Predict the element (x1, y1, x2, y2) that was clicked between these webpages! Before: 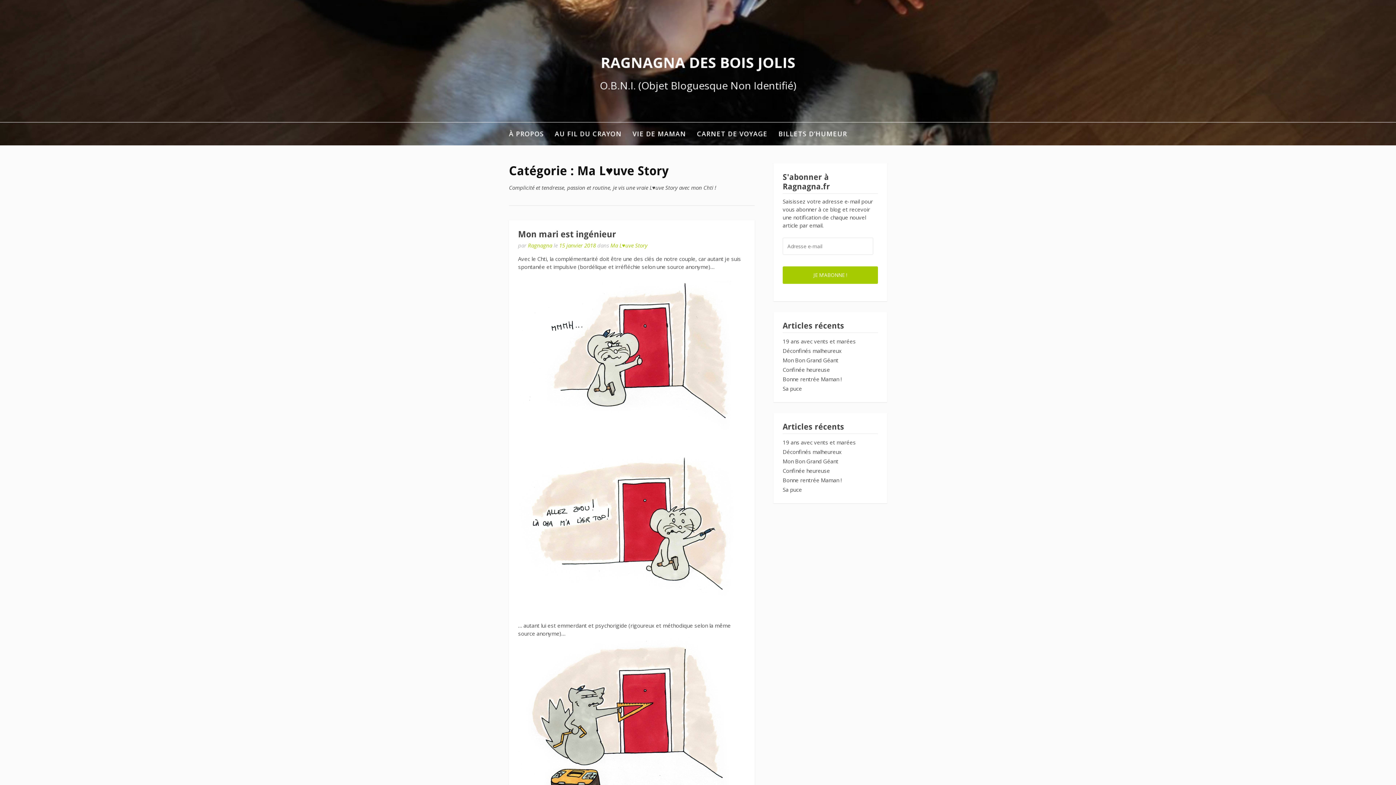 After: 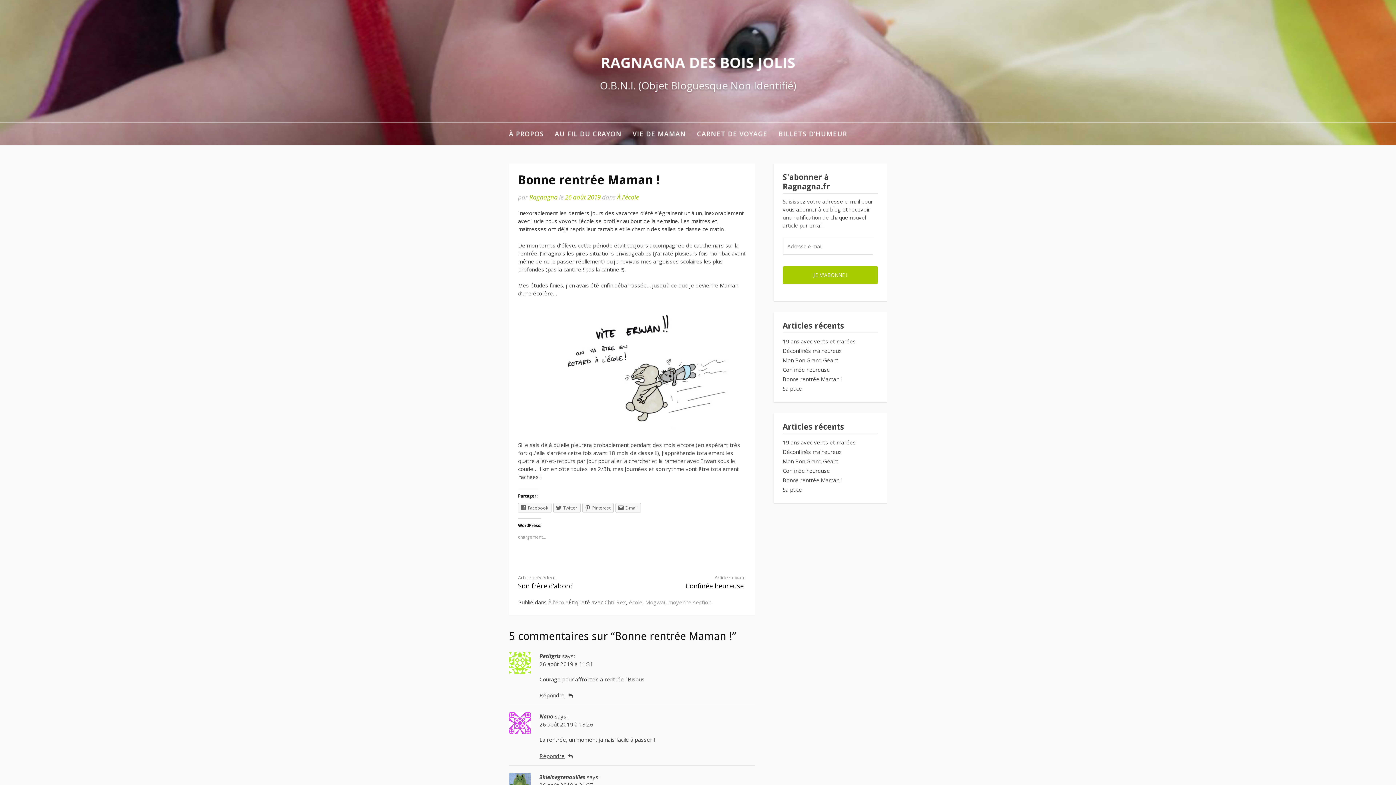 Action: bbox: (782, 375, 841, 382) label: Bonne rentrée Maman !